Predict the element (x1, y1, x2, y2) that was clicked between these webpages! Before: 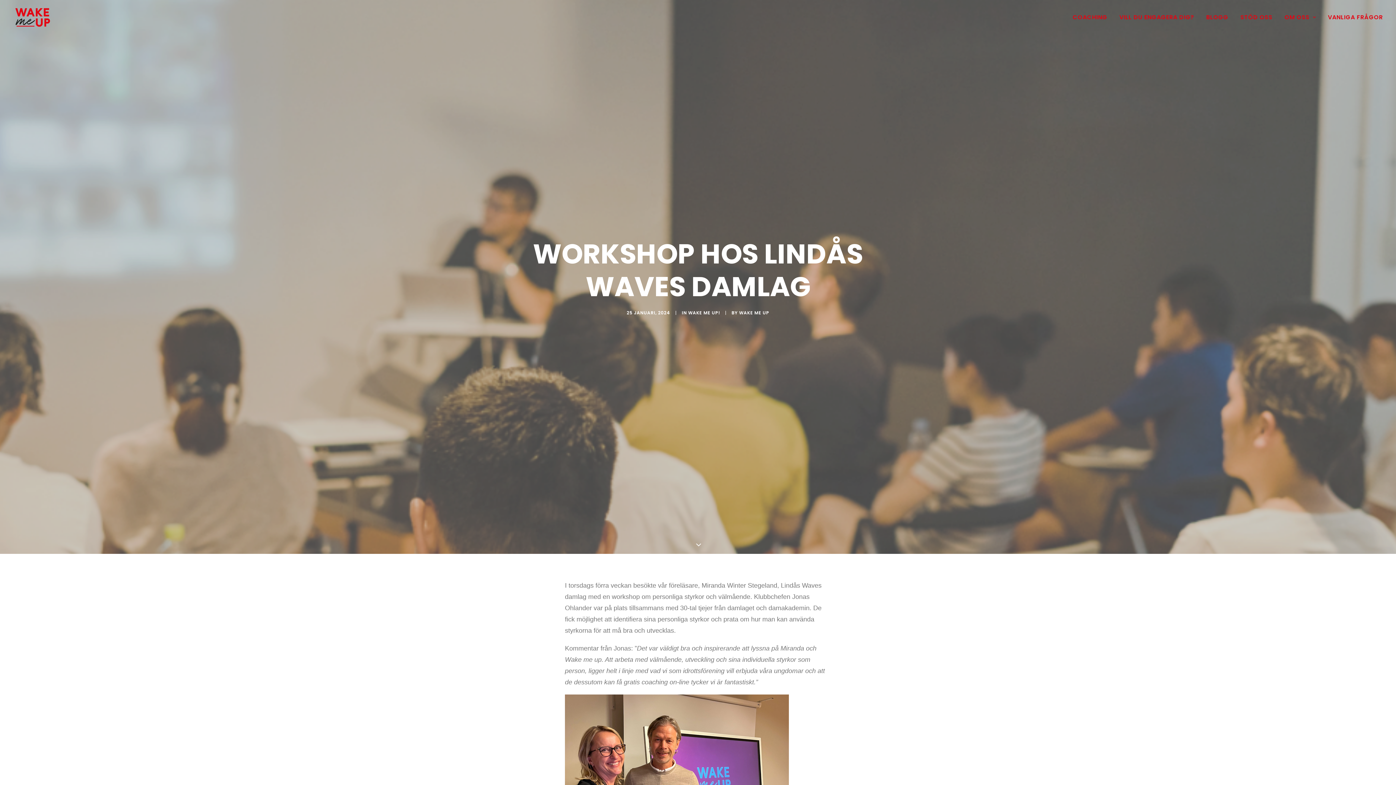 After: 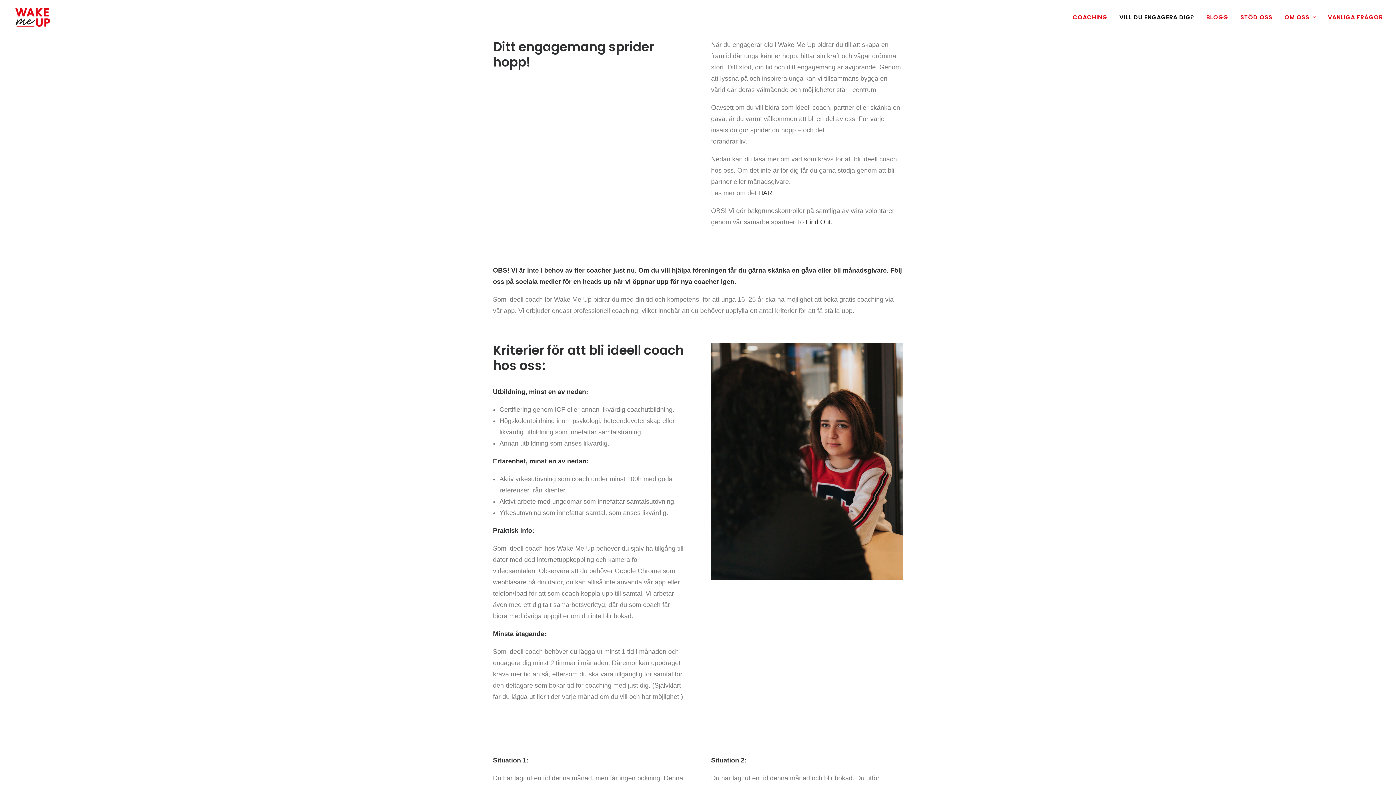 Action: bbox: (1114, 0, 1199, 34) label: VILL DU ENGAGERA DIG?